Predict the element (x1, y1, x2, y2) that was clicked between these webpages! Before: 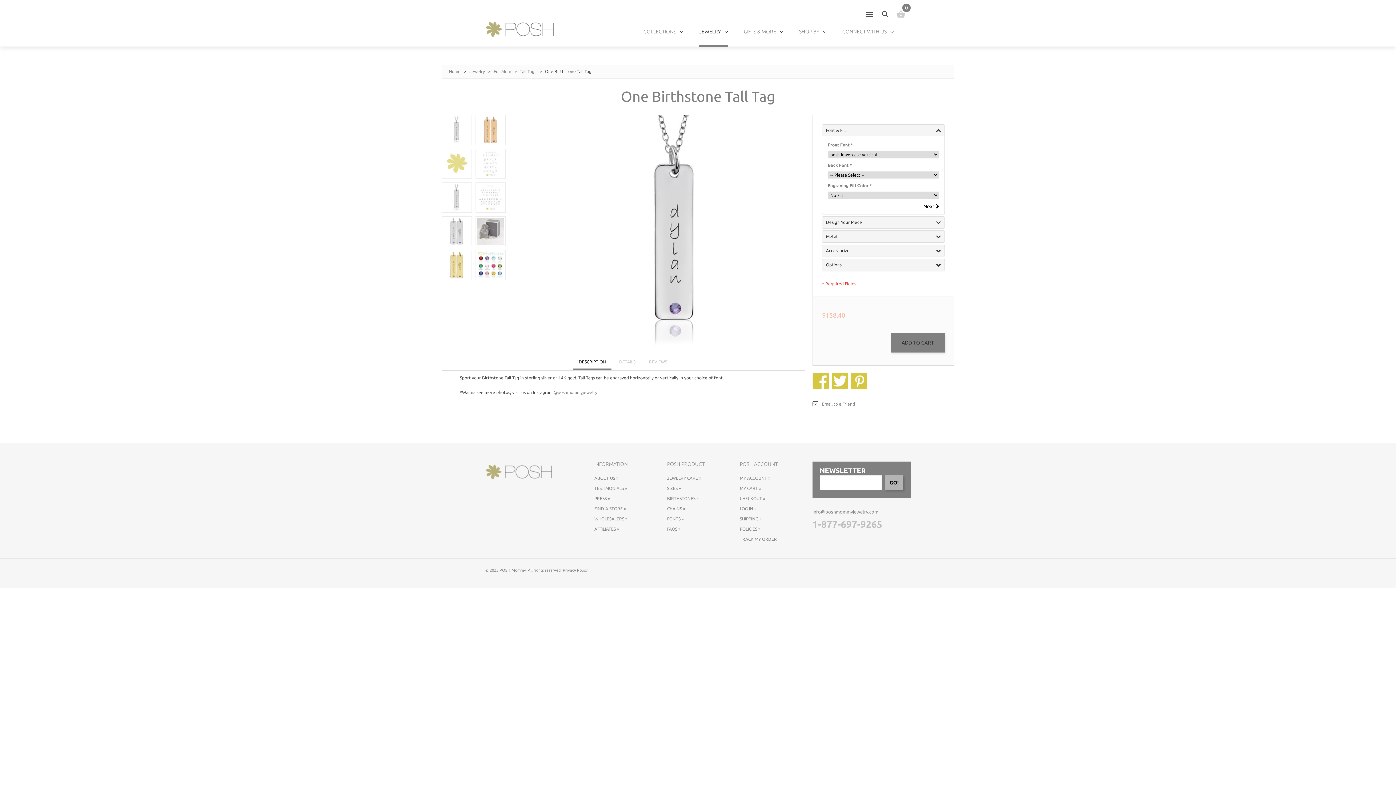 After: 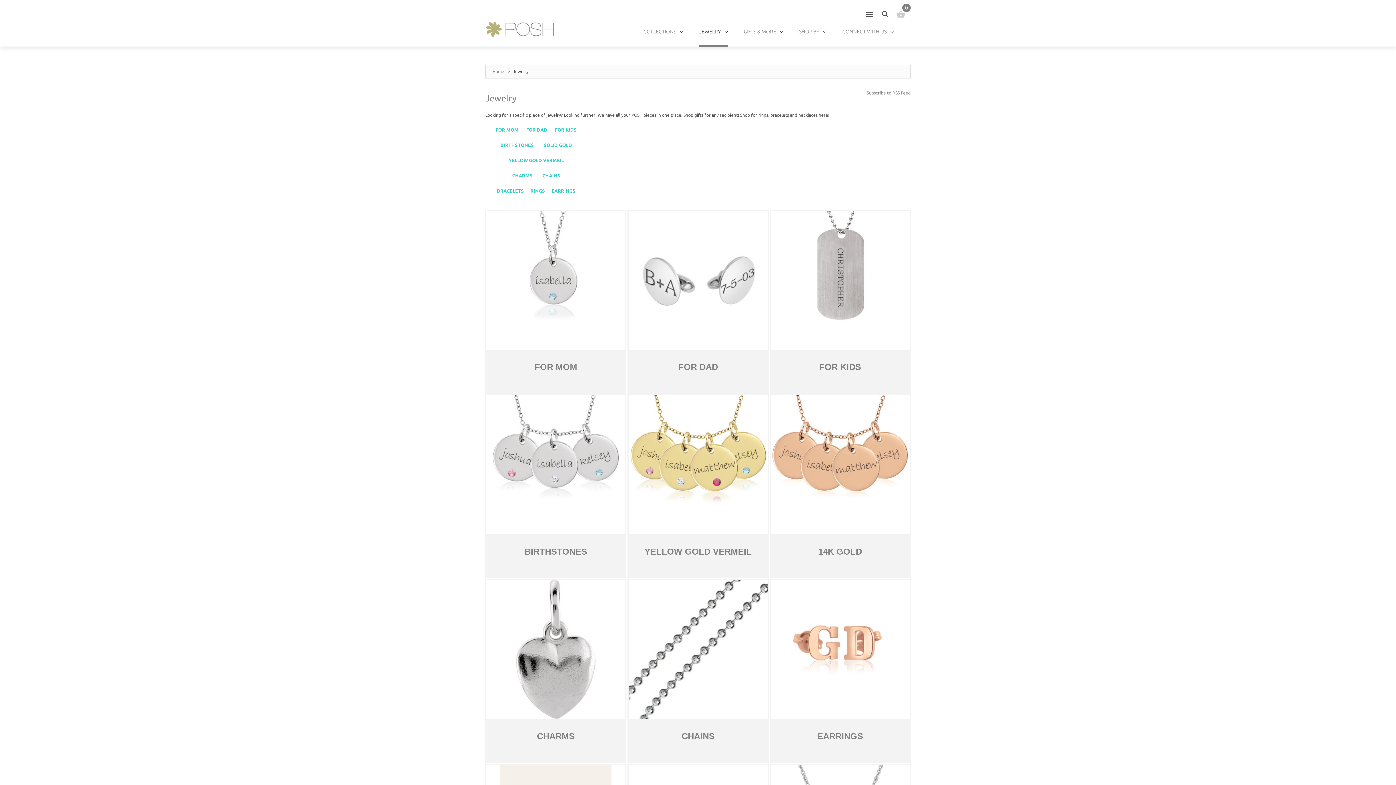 Action: label: Jewelry bbox: (469, 69, 485, 73)